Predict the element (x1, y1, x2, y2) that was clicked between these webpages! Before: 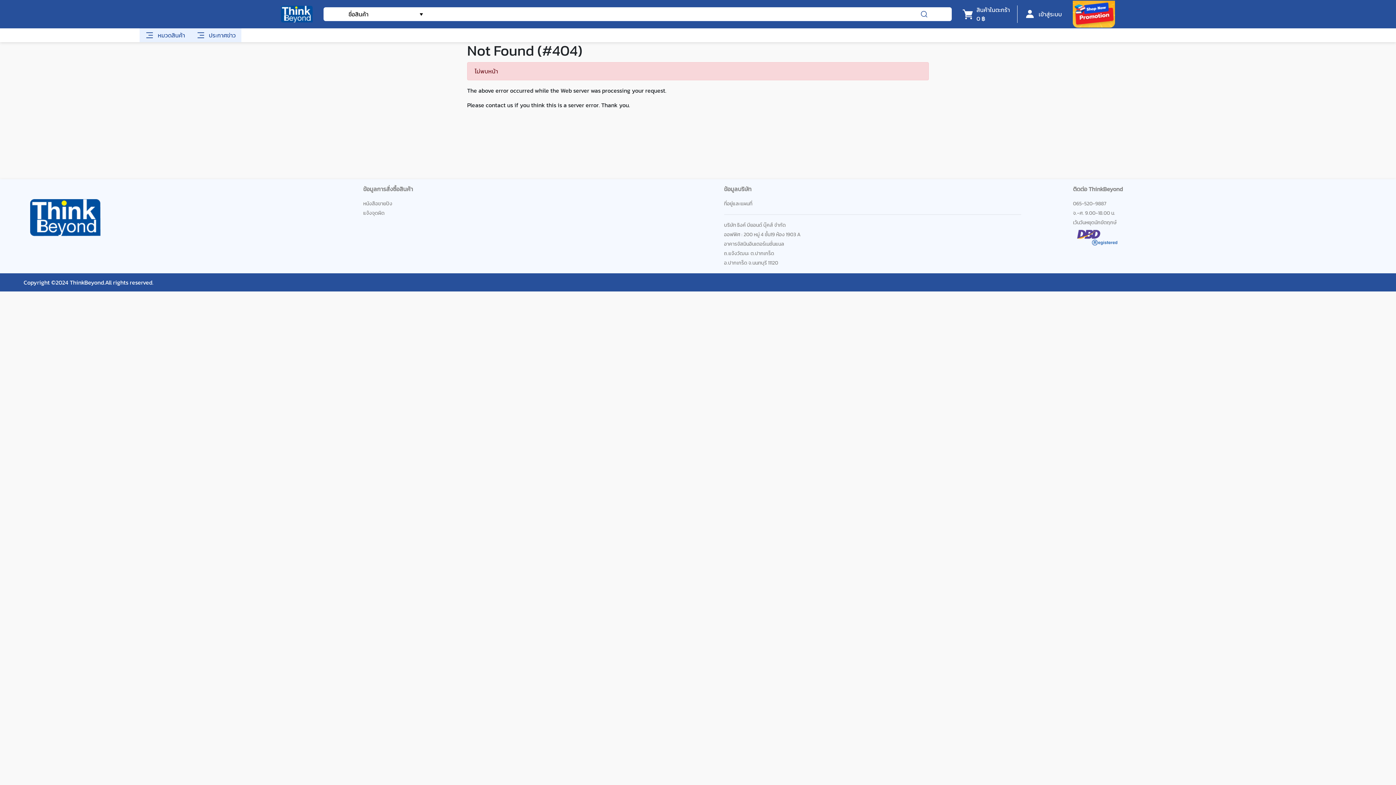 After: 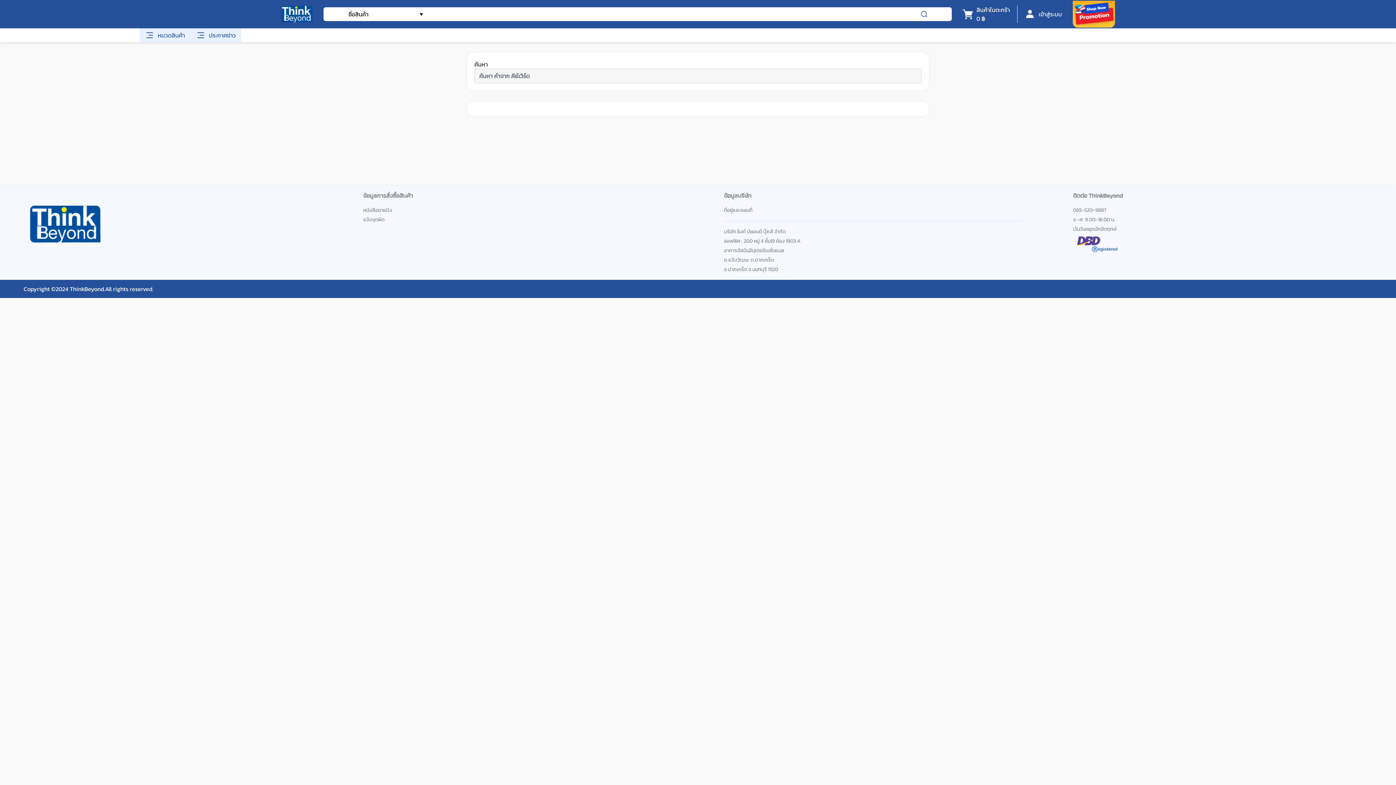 Action: bbox: (363, 209, 384, 217) label: แจ้งจุดผิด